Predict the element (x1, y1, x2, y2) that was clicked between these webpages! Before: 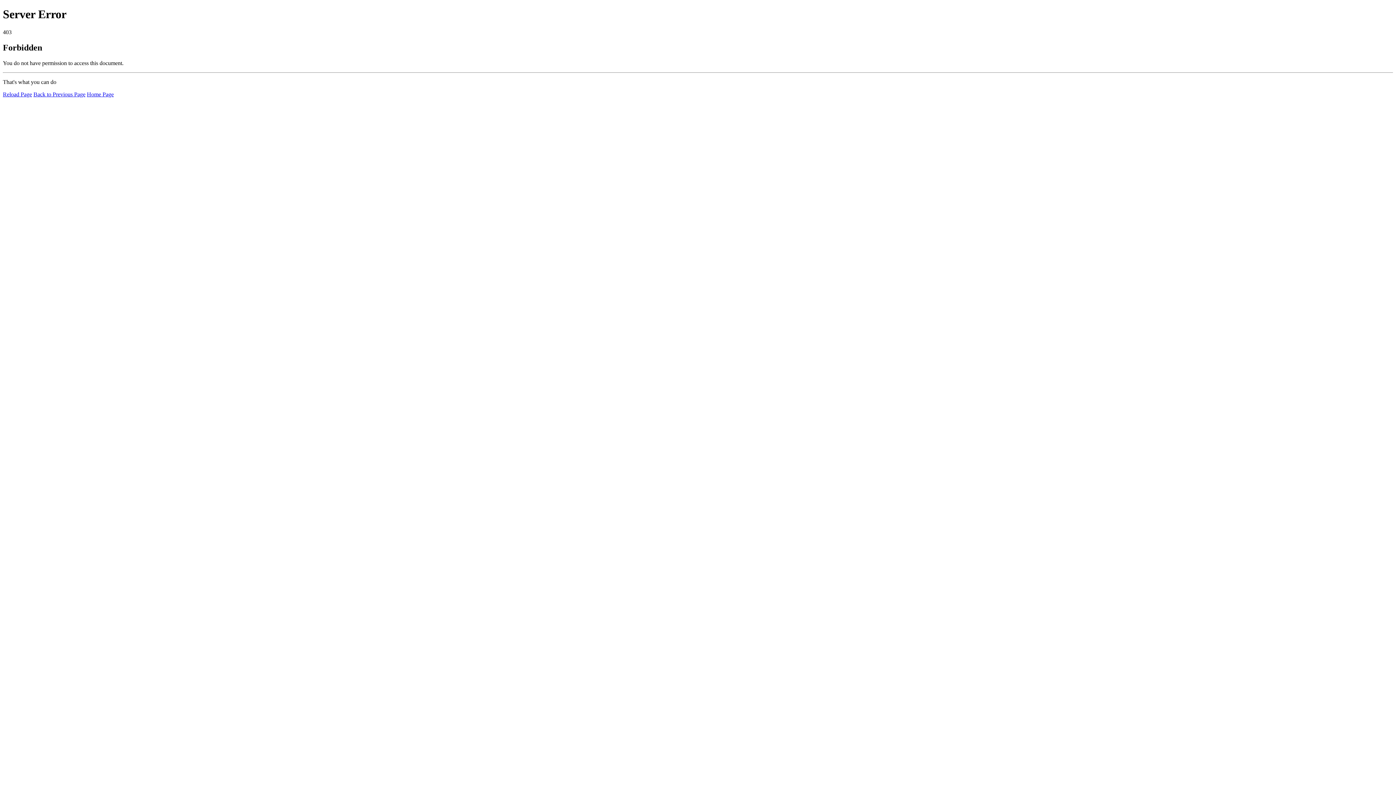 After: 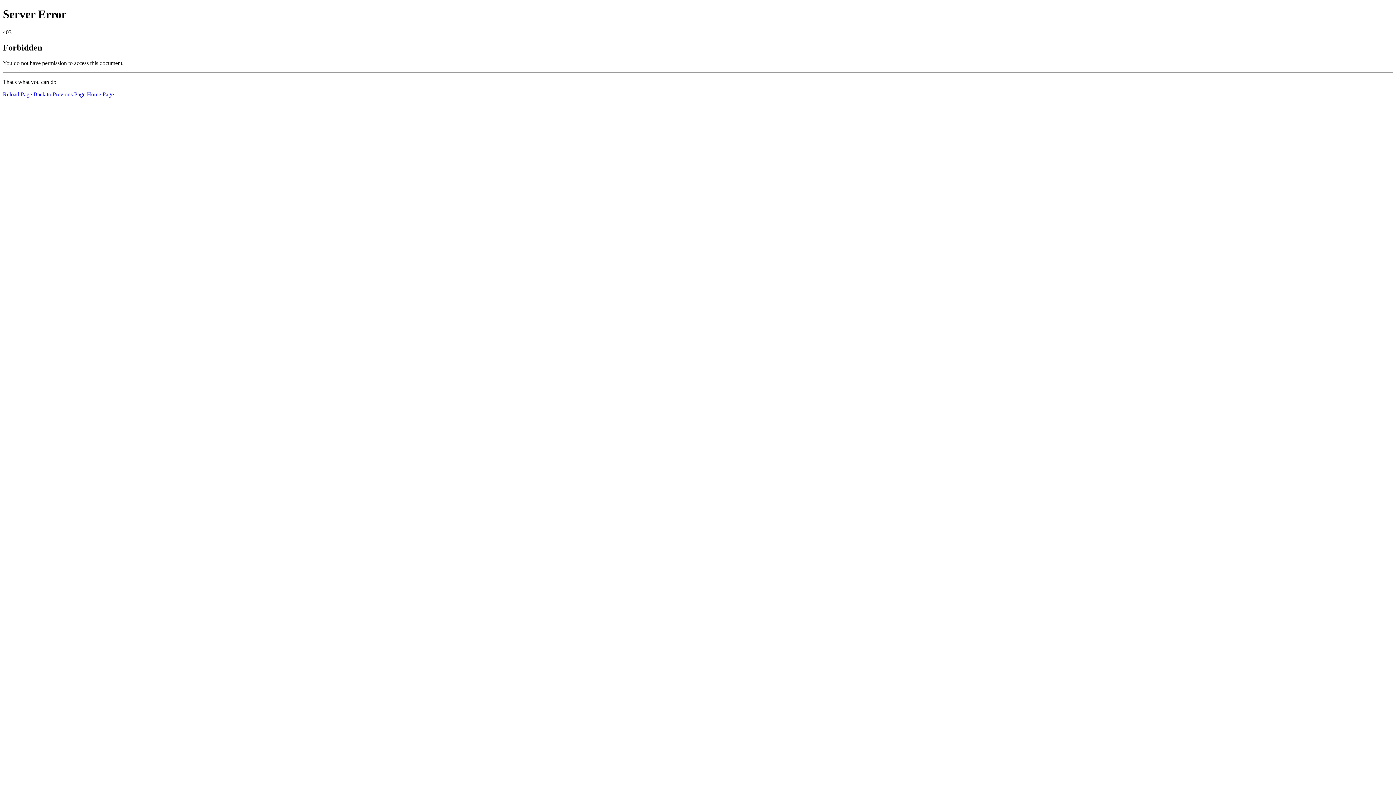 Action: bbox: (86, 91, 113, 97) label: Home Page